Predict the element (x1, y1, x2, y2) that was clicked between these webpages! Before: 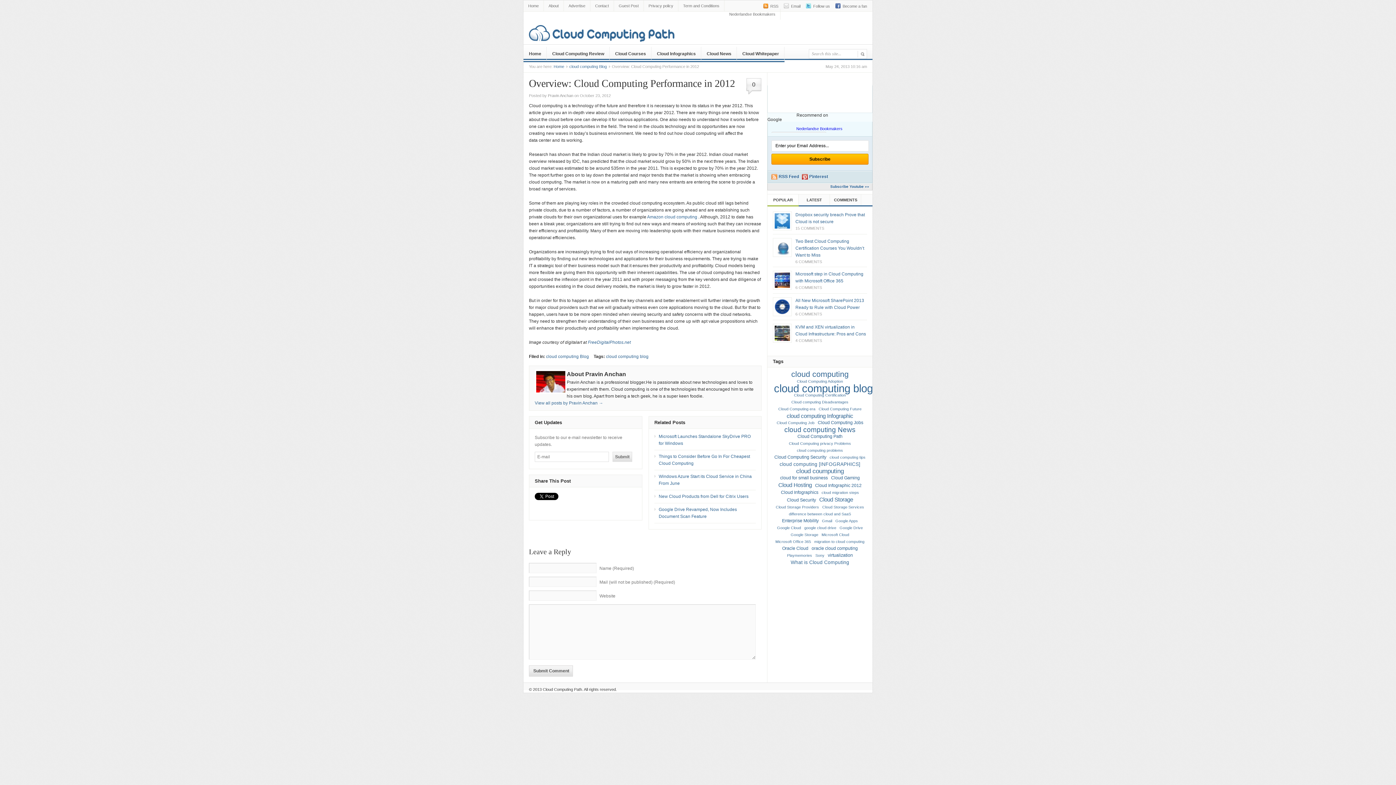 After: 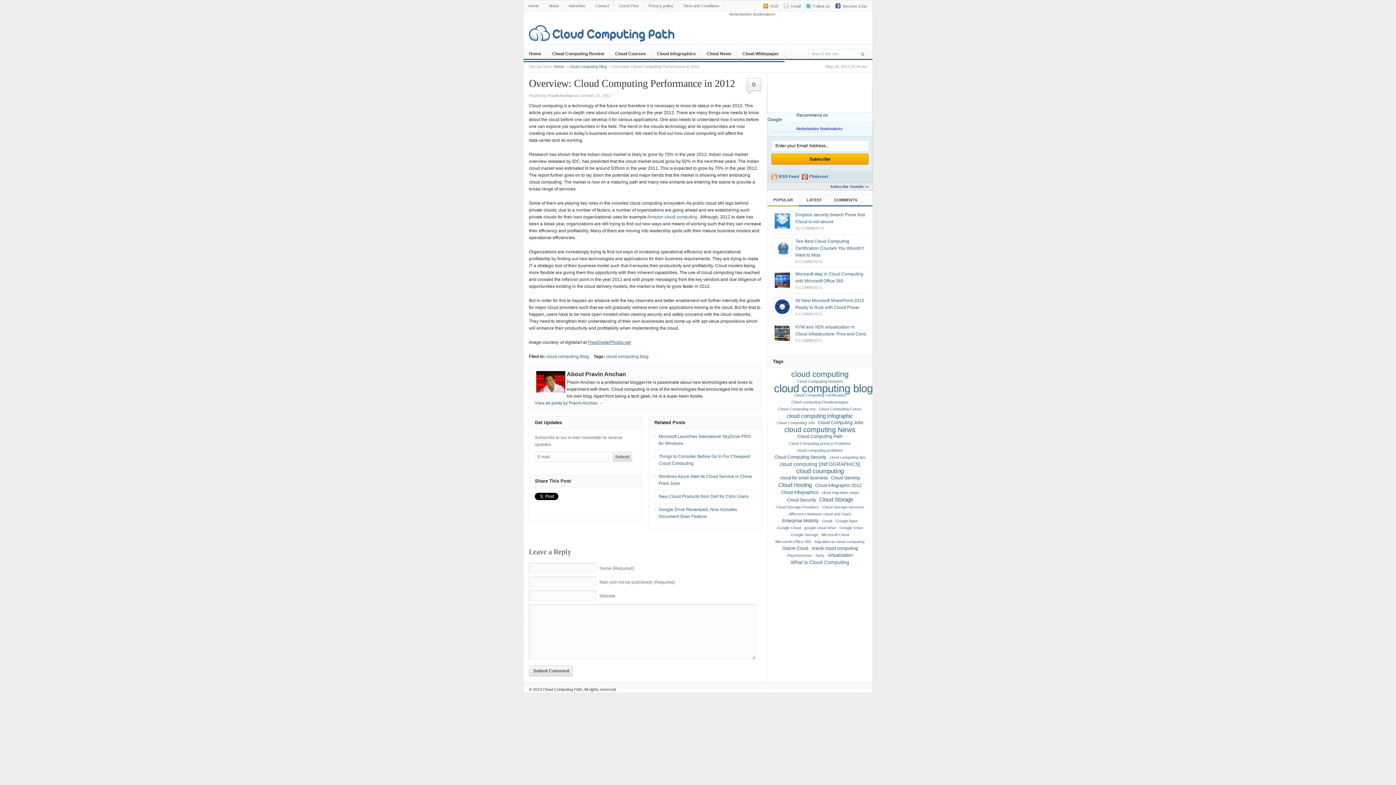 Action: bbox: (588, 340, 630, 345) label: FreeDigitalPhotos.net